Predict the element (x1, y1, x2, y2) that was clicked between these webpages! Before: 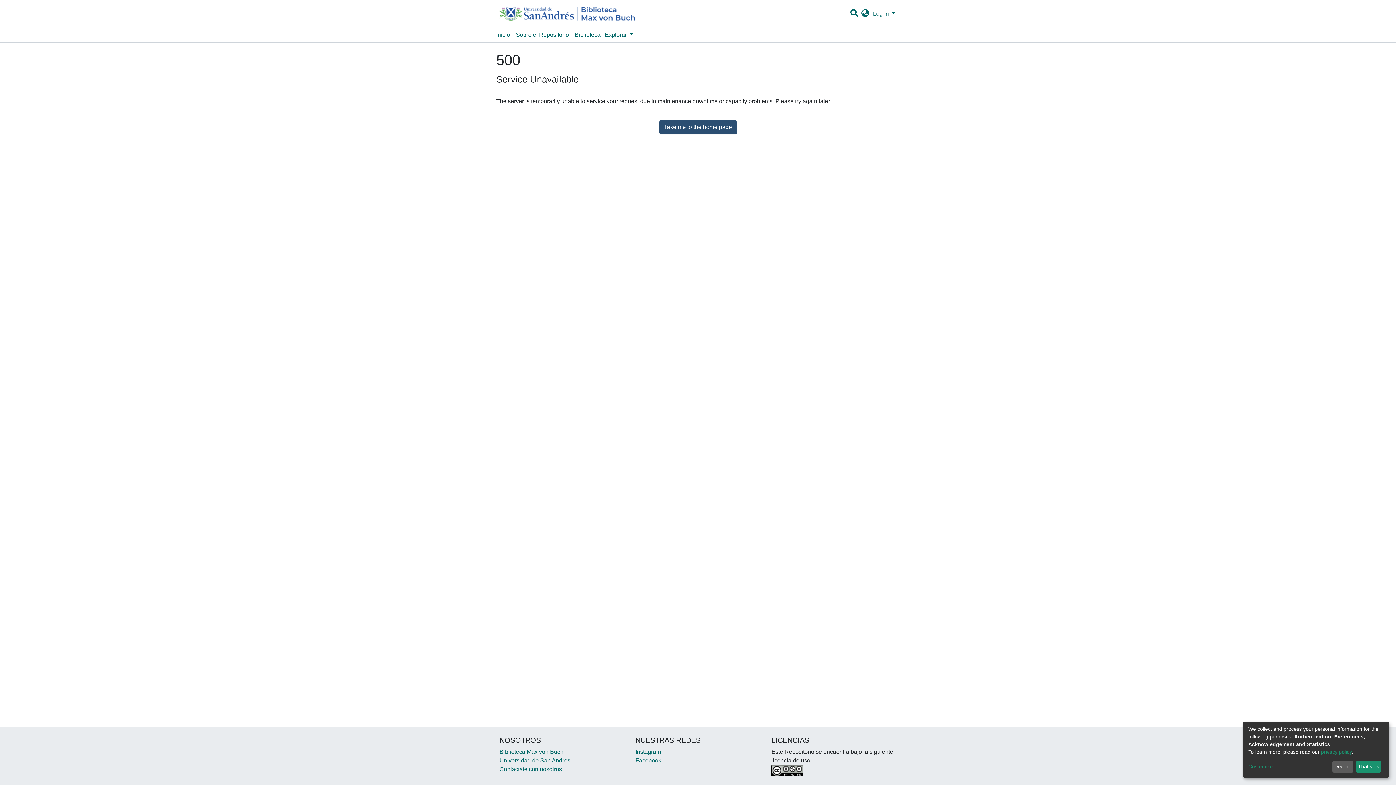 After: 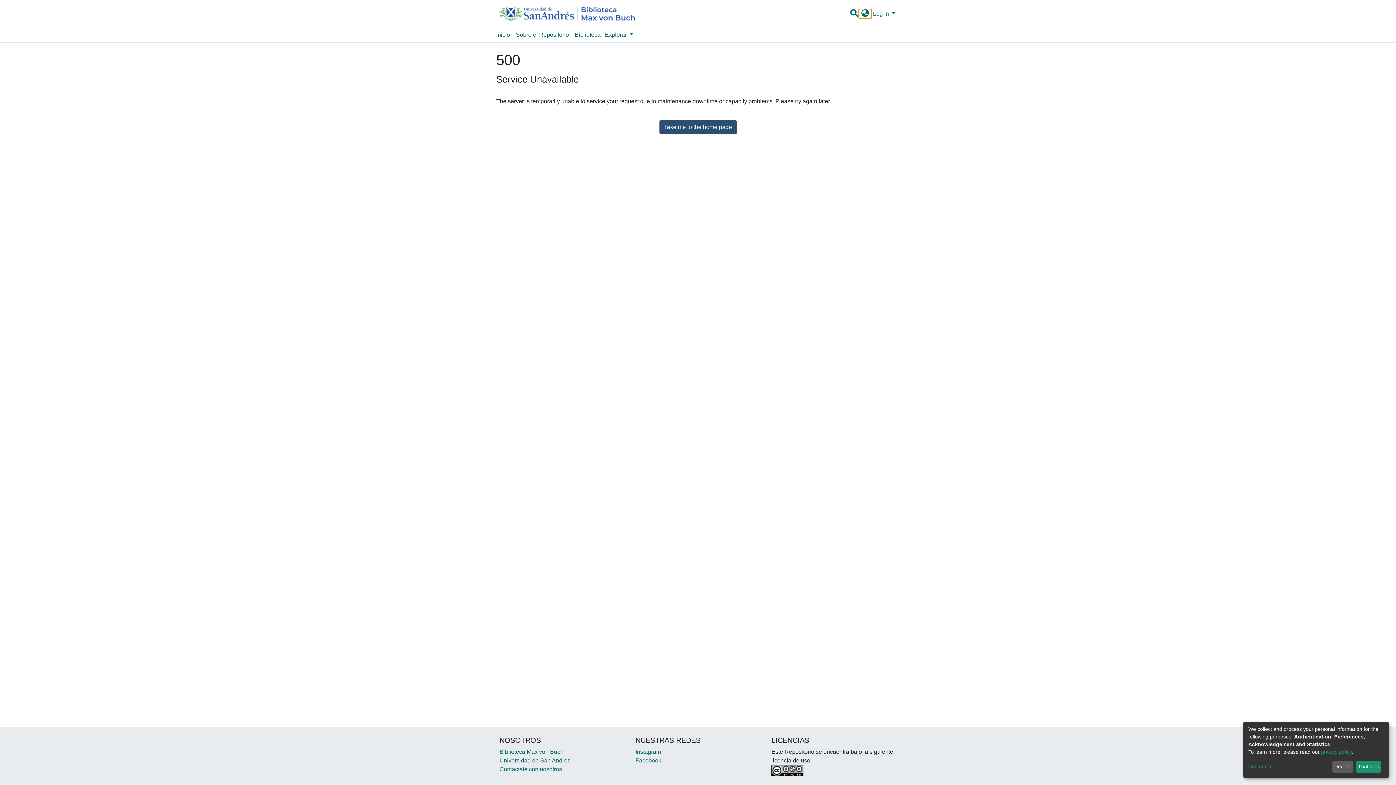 Action: label: Language switch bbox: (859, 9, 871, 18)